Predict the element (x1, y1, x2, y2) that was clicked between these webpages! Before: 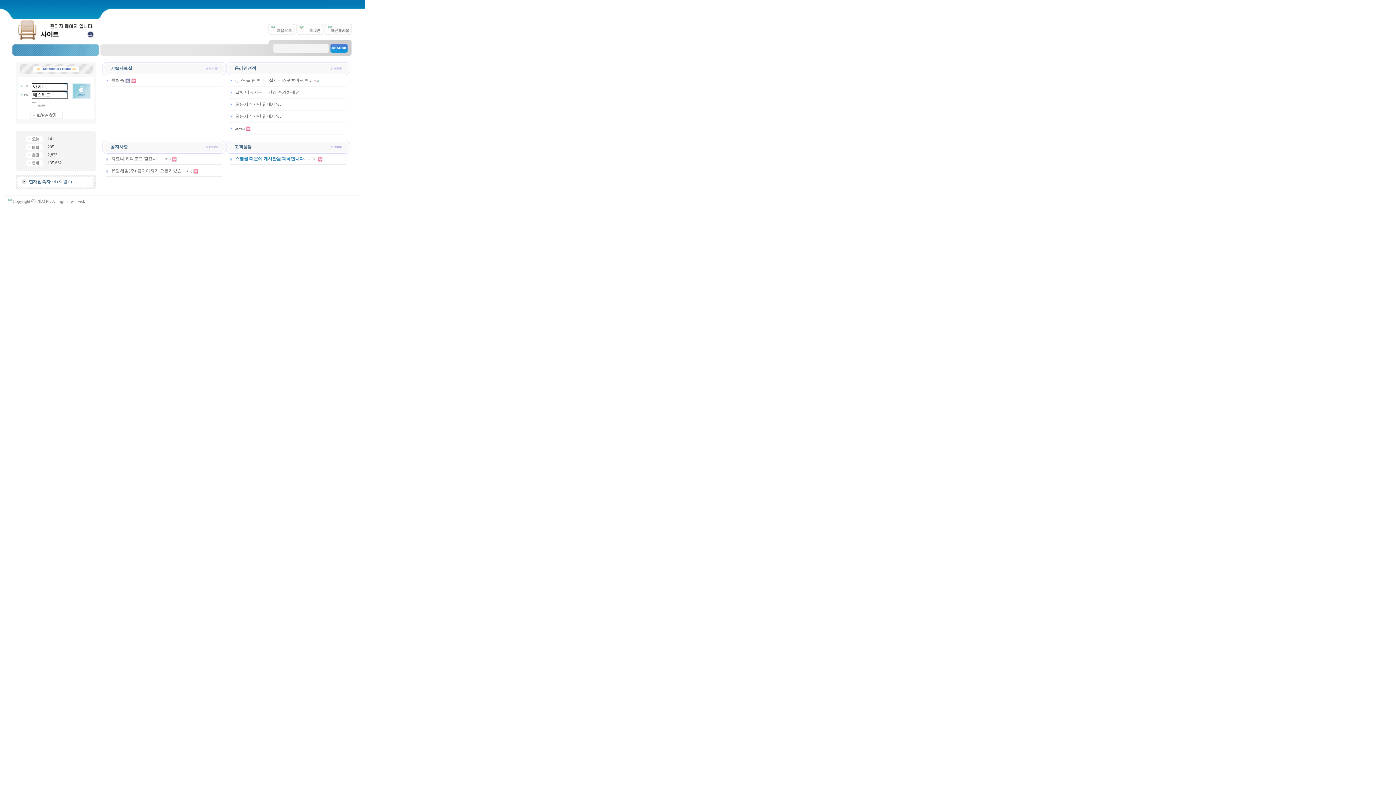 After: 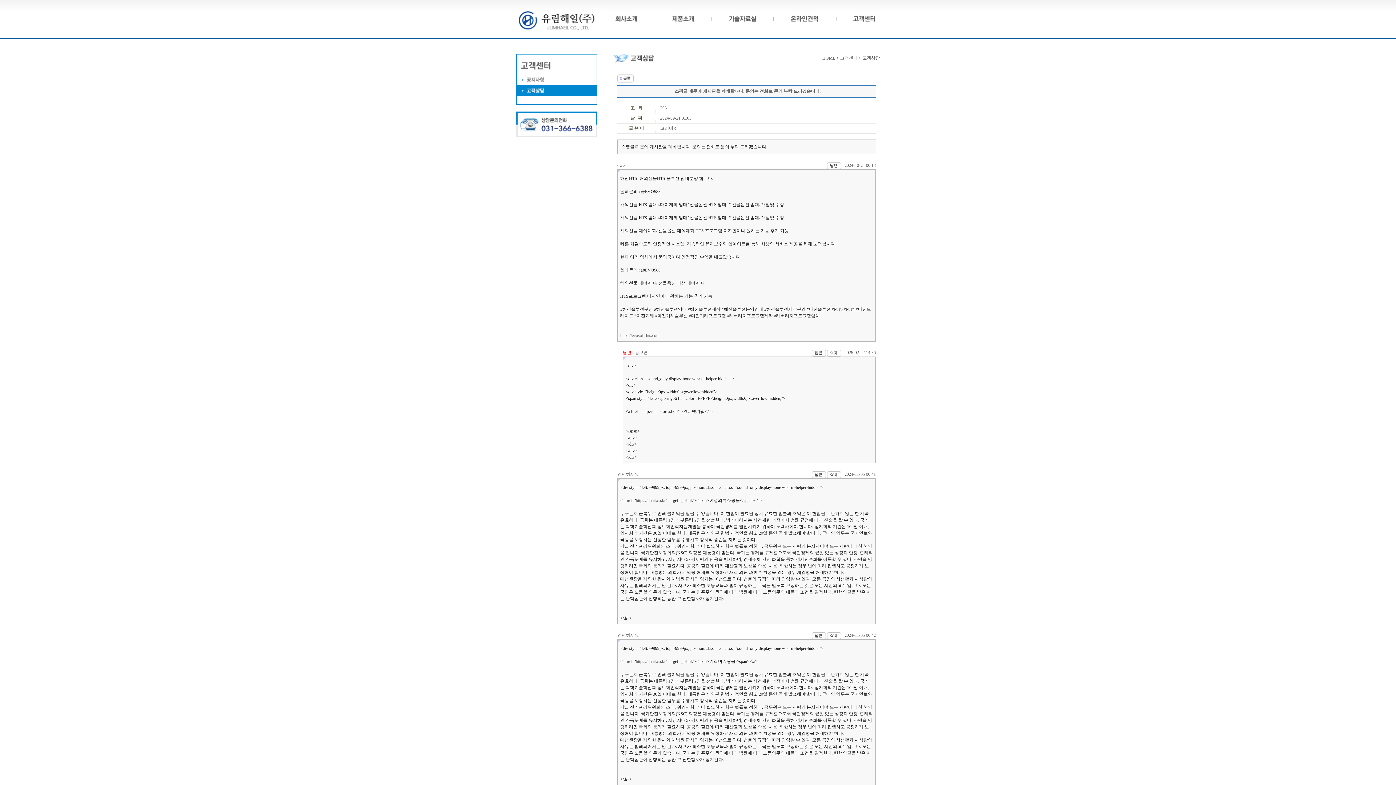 Action: label: (5) bbox: (311, 156, 316, 161)